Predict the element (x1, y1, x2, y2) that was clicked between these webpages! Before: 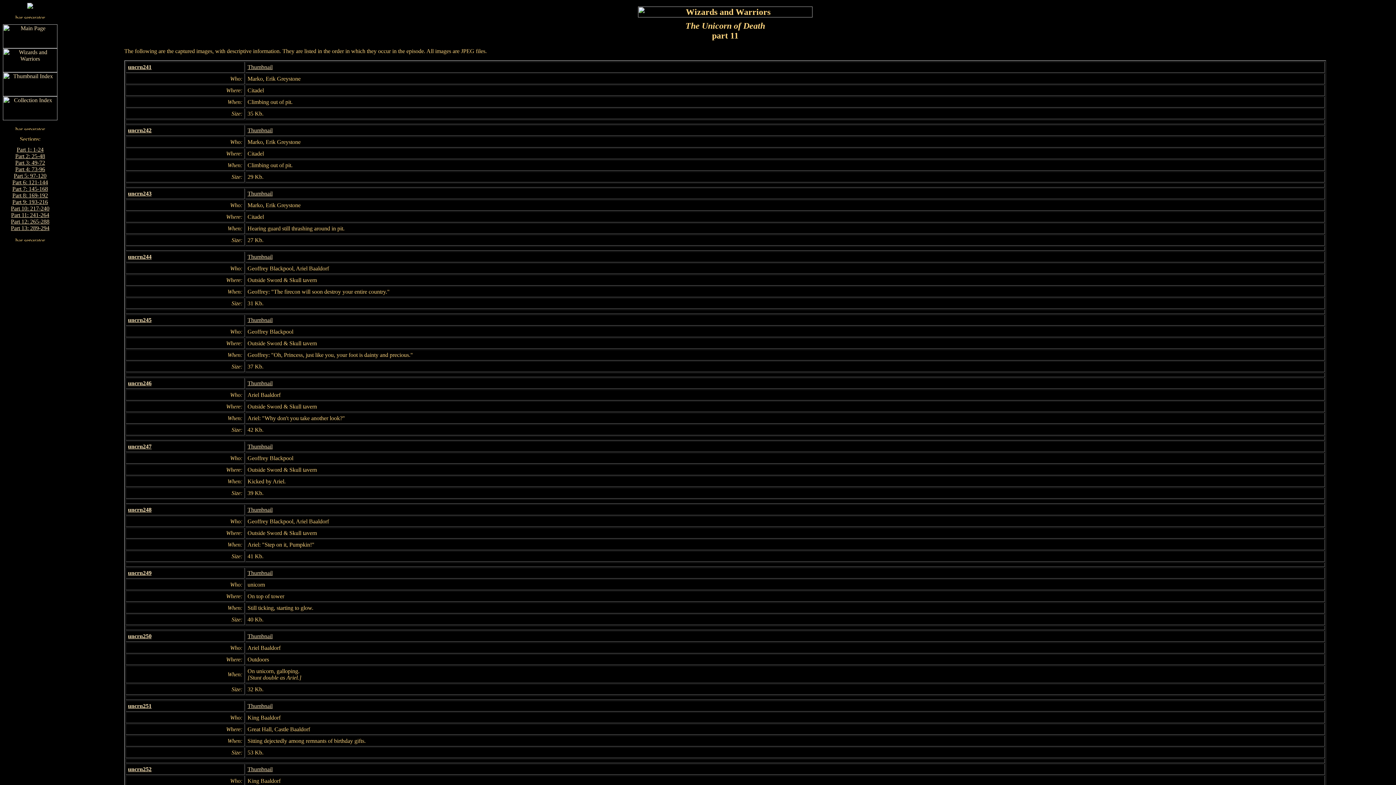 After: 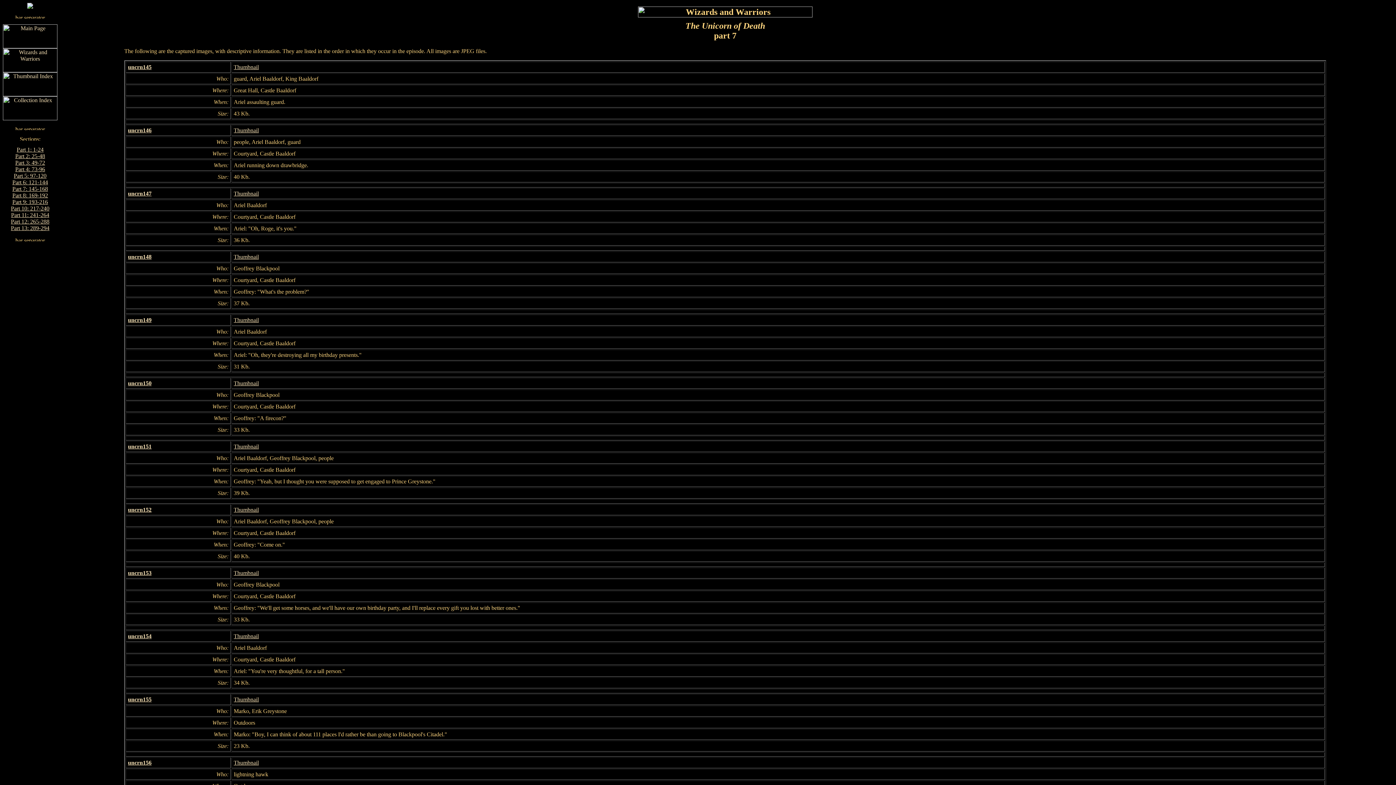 Action: bbox: (12, 185, 48, 192) label: Part 7: 145-168